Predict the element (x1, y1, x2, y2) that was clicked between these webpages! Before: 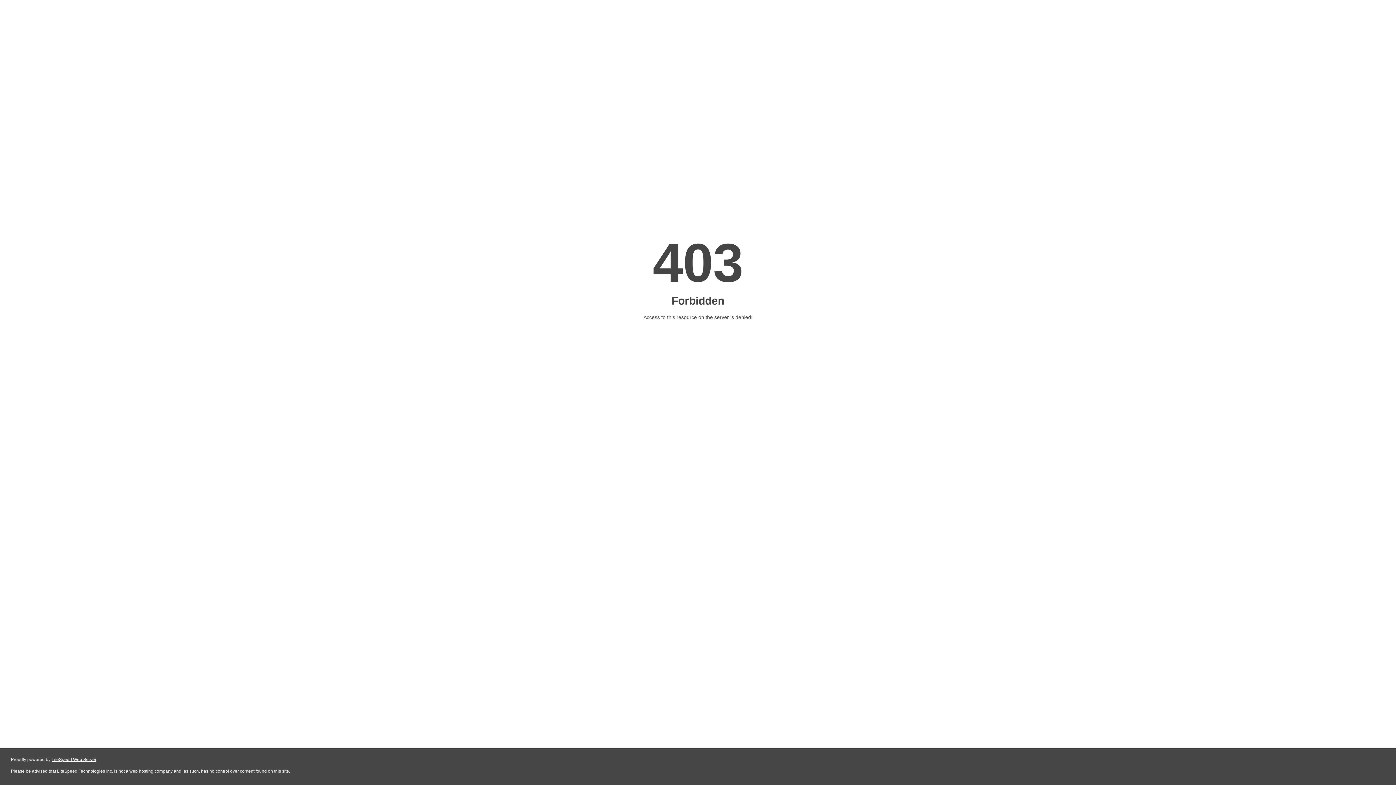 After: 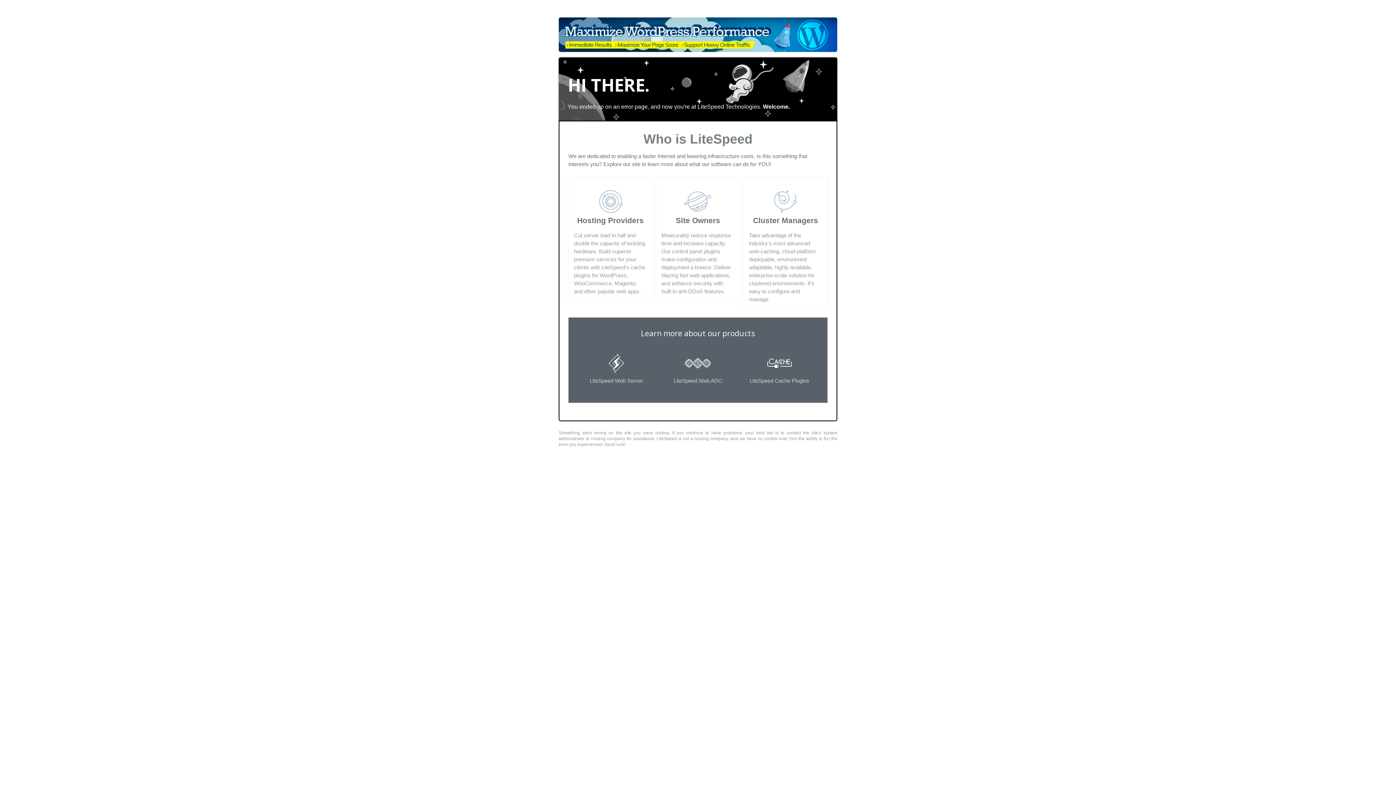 Action: label: LiteSpeed Web Server bbox: (51, 757, 96, 762)